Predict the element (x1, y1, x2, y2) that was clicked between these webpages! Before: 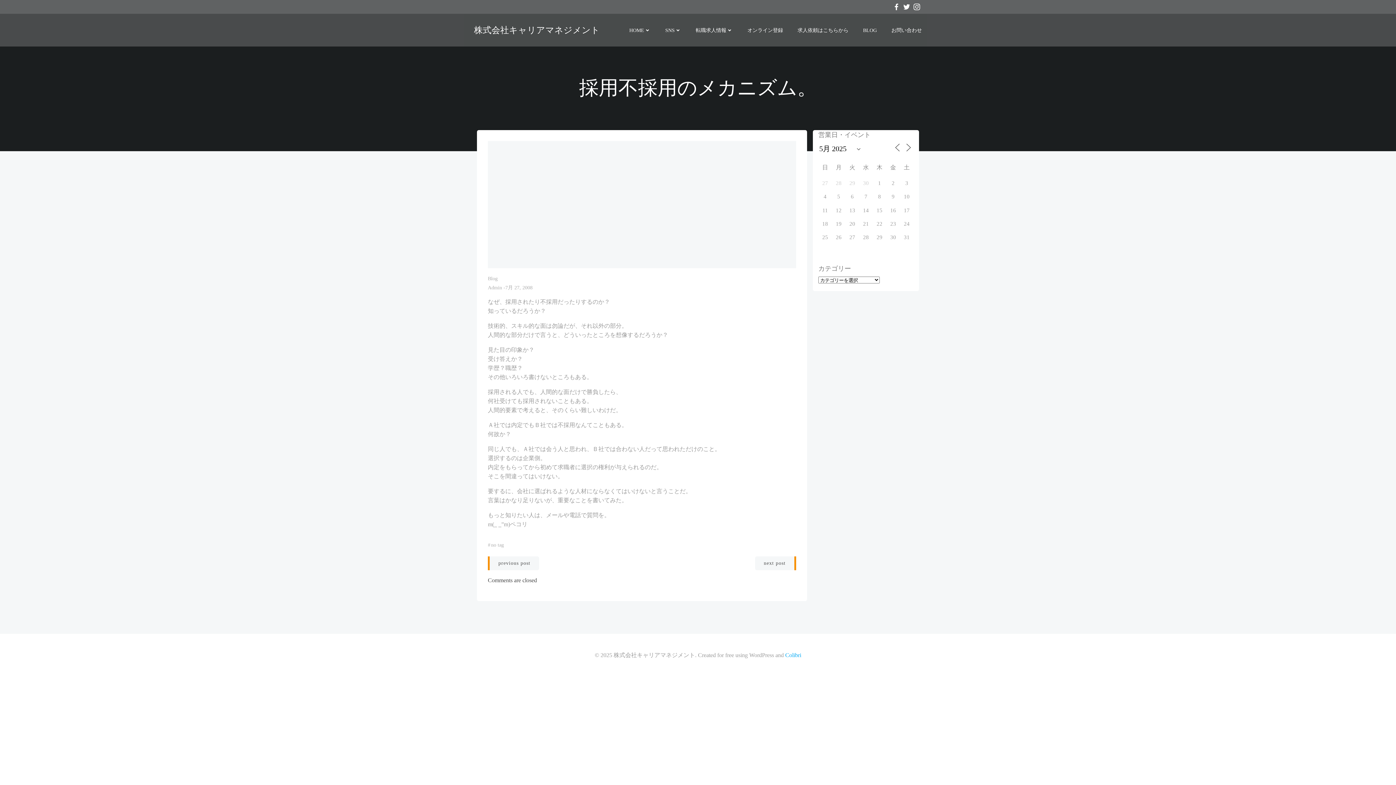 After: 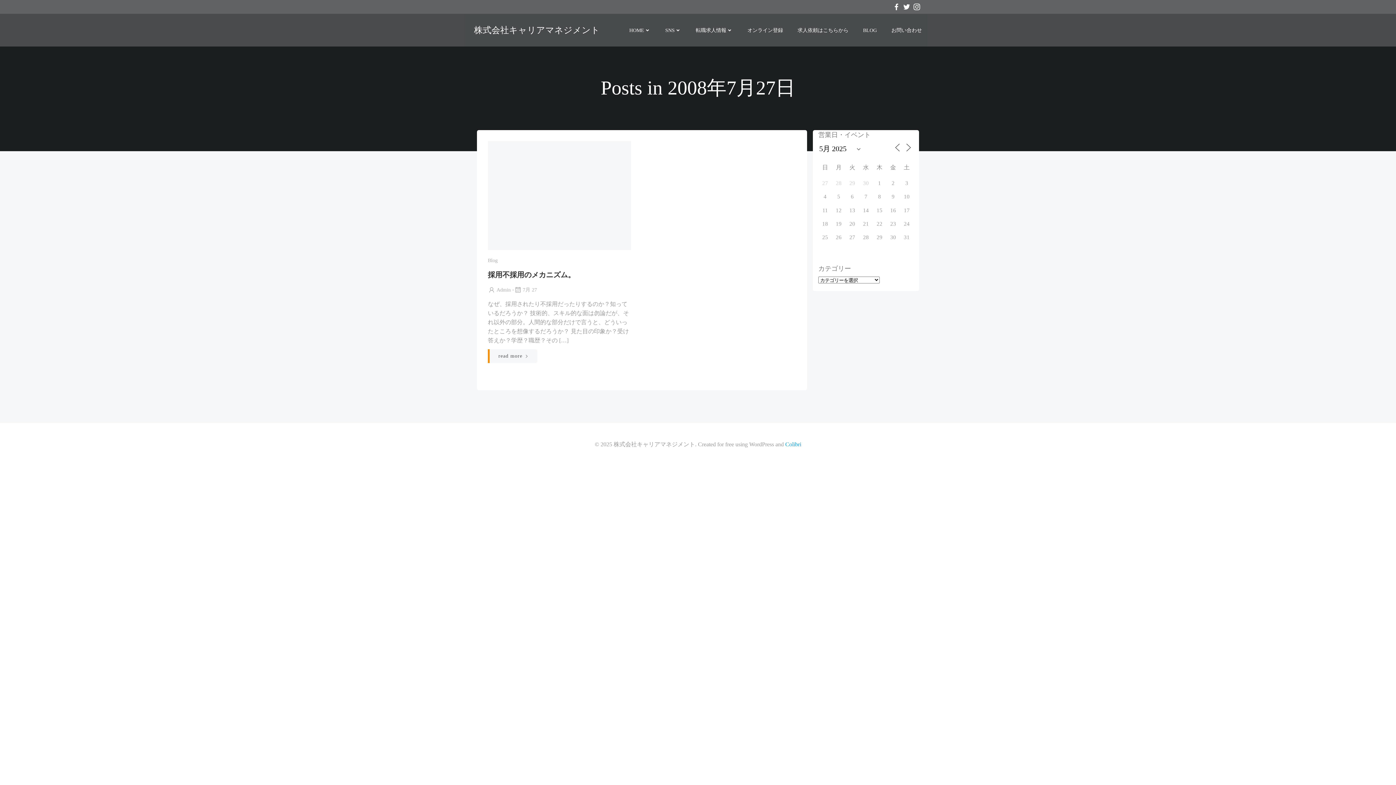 Action: label: 7月 27, 2008 bbox: (505, 285, 532, 290)